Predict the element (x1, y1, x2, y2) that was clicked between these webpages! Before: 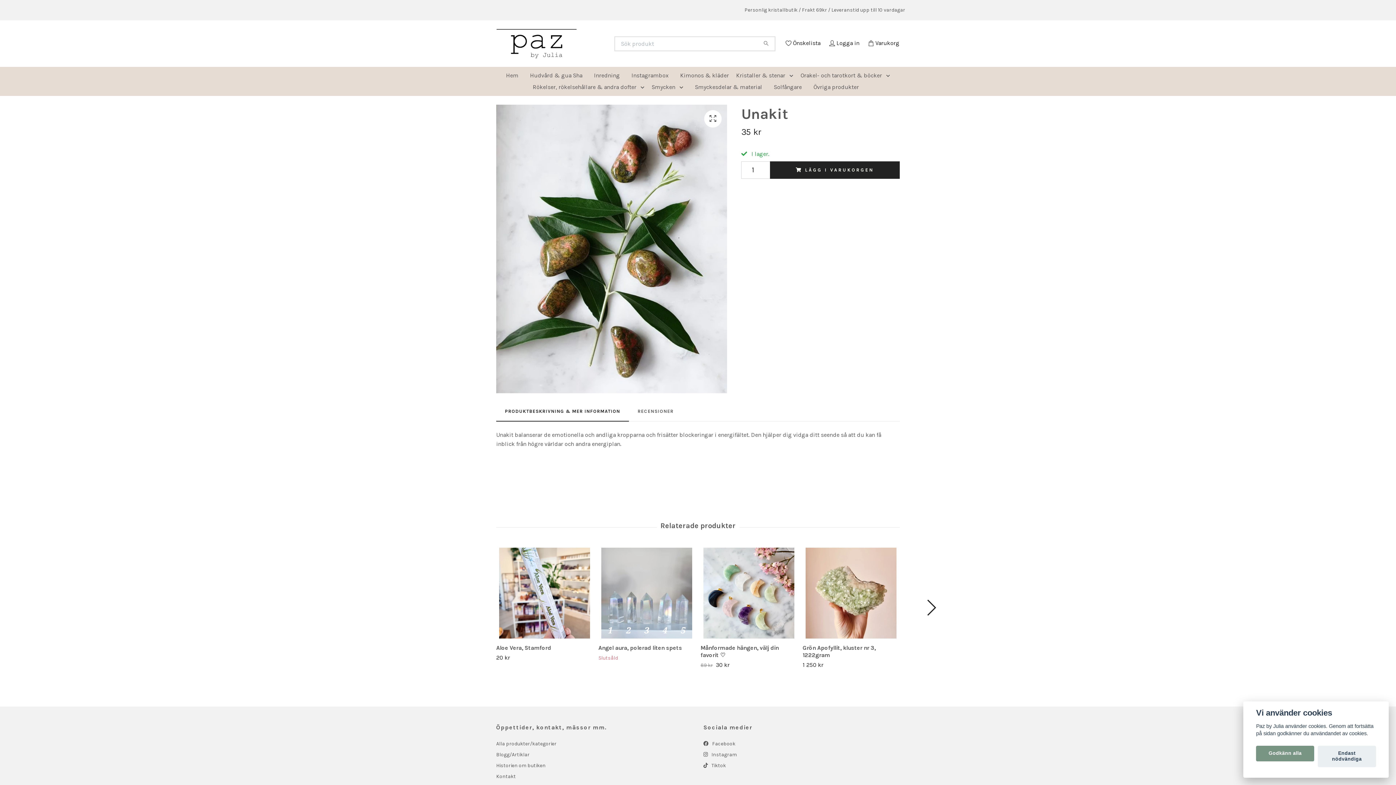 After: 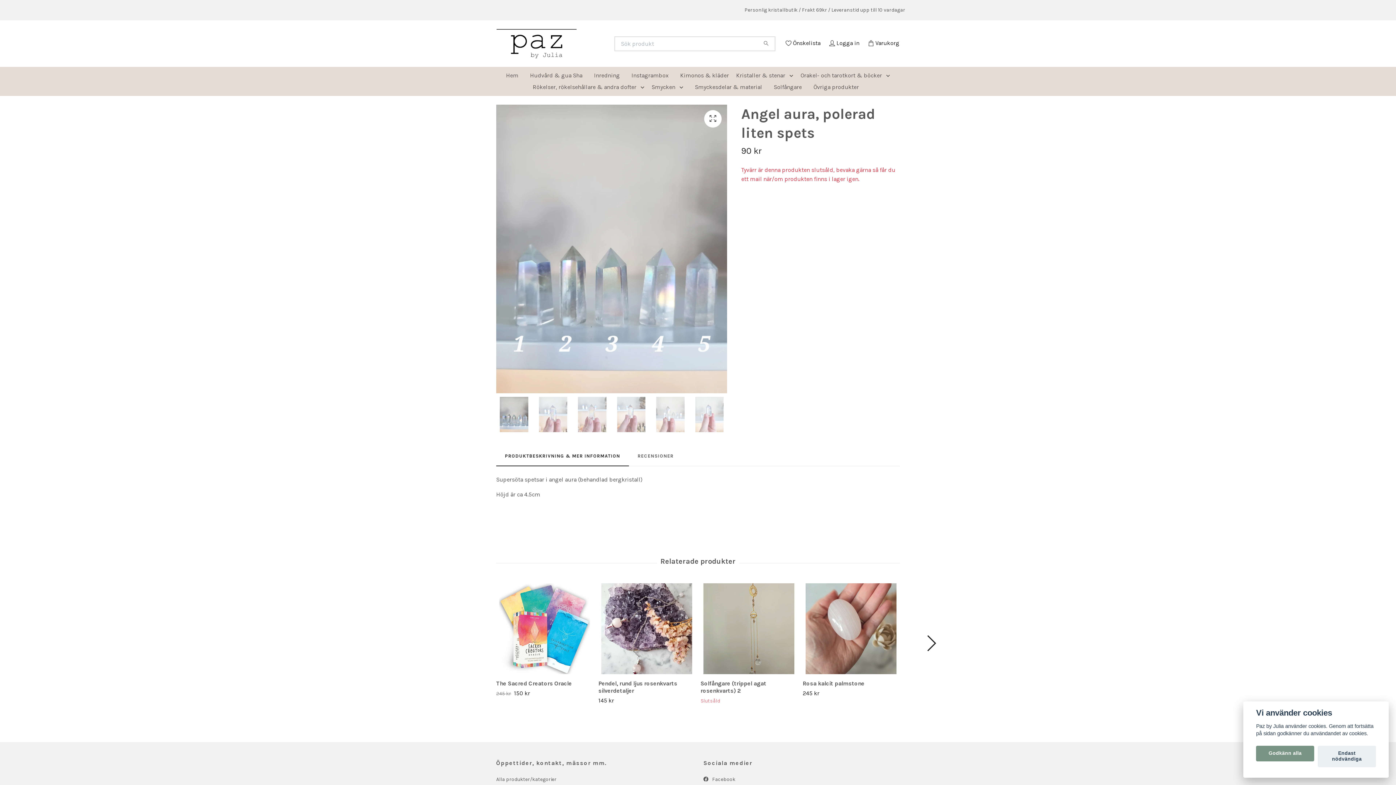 Action: bbox: (598, 547, 695, 638)